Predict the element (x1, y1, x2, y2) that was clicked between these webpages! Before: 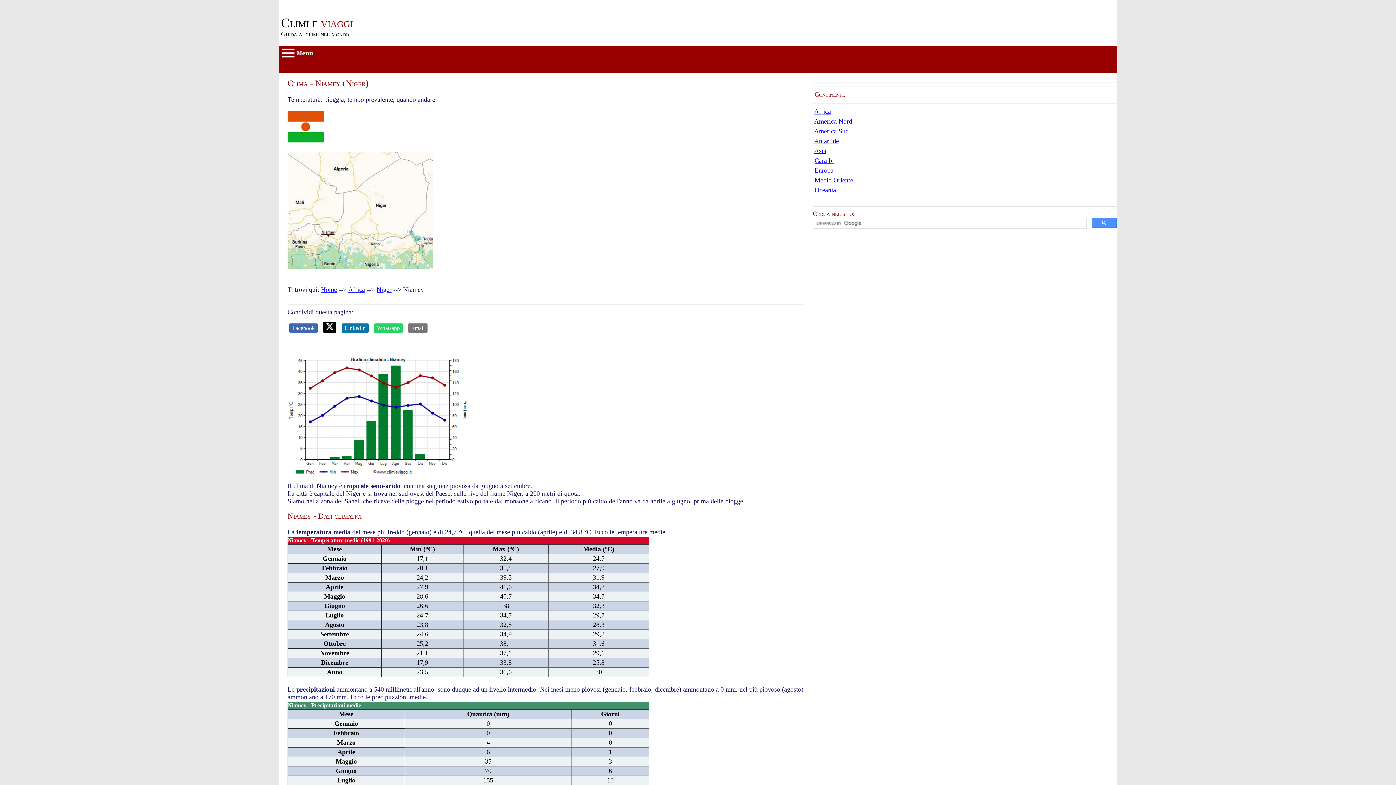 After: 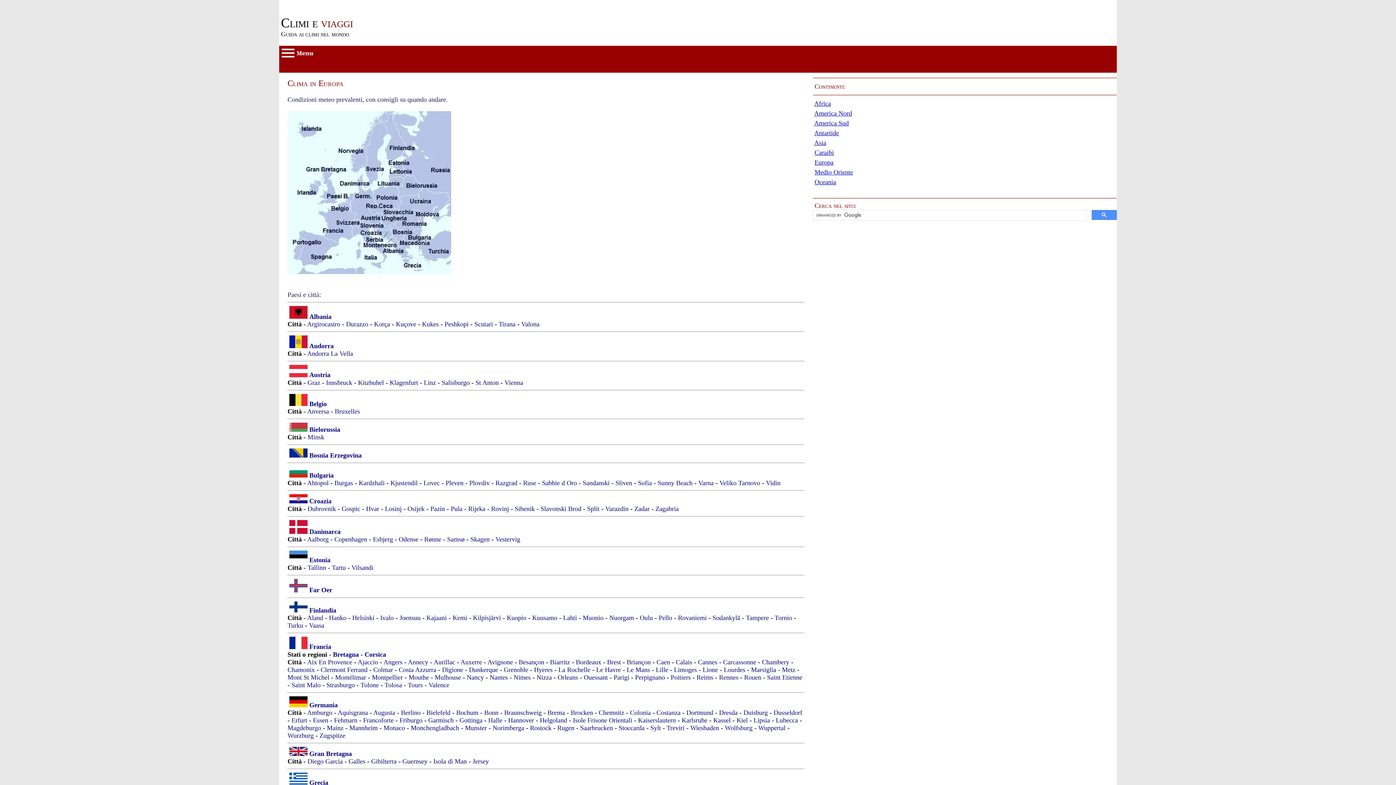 Action: label: Europa bbox: (814, 166, 833, 174)